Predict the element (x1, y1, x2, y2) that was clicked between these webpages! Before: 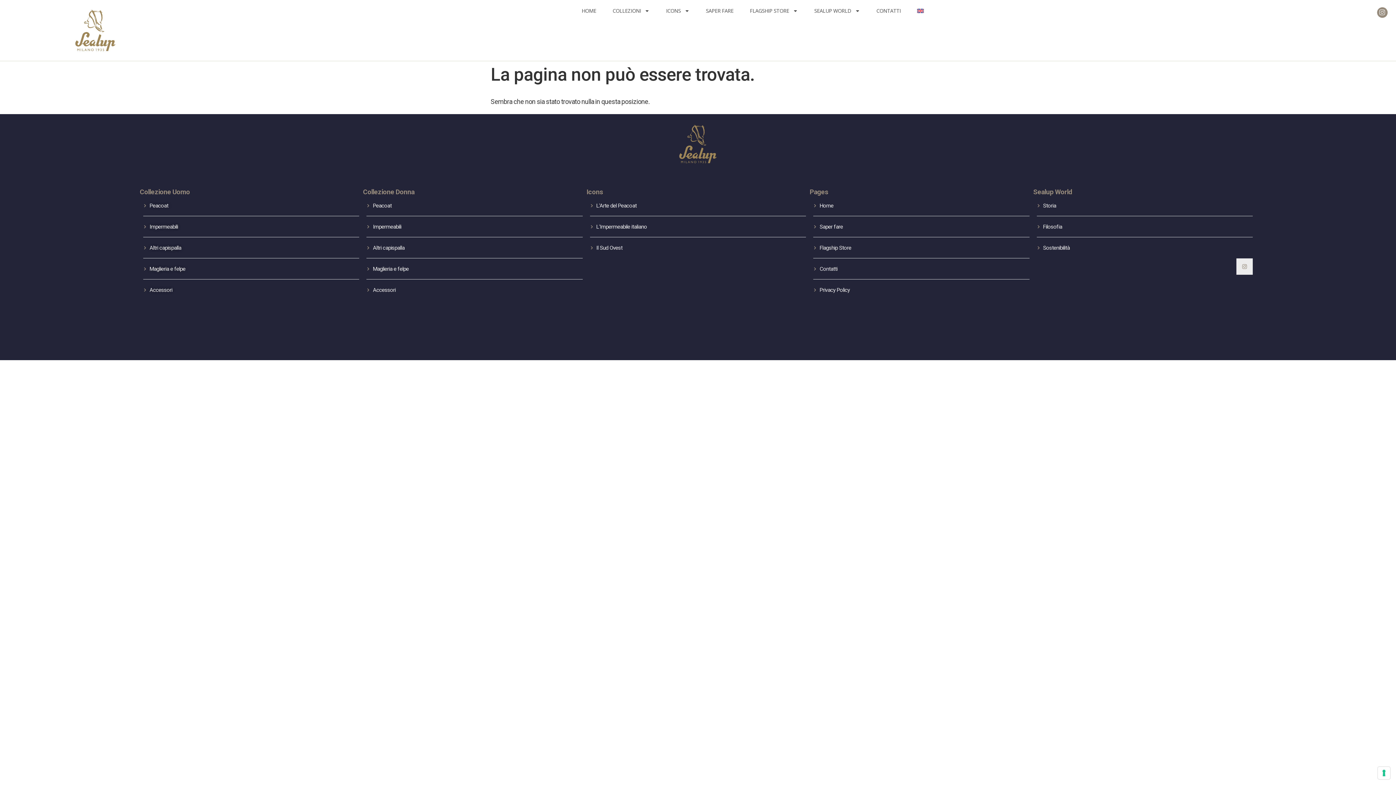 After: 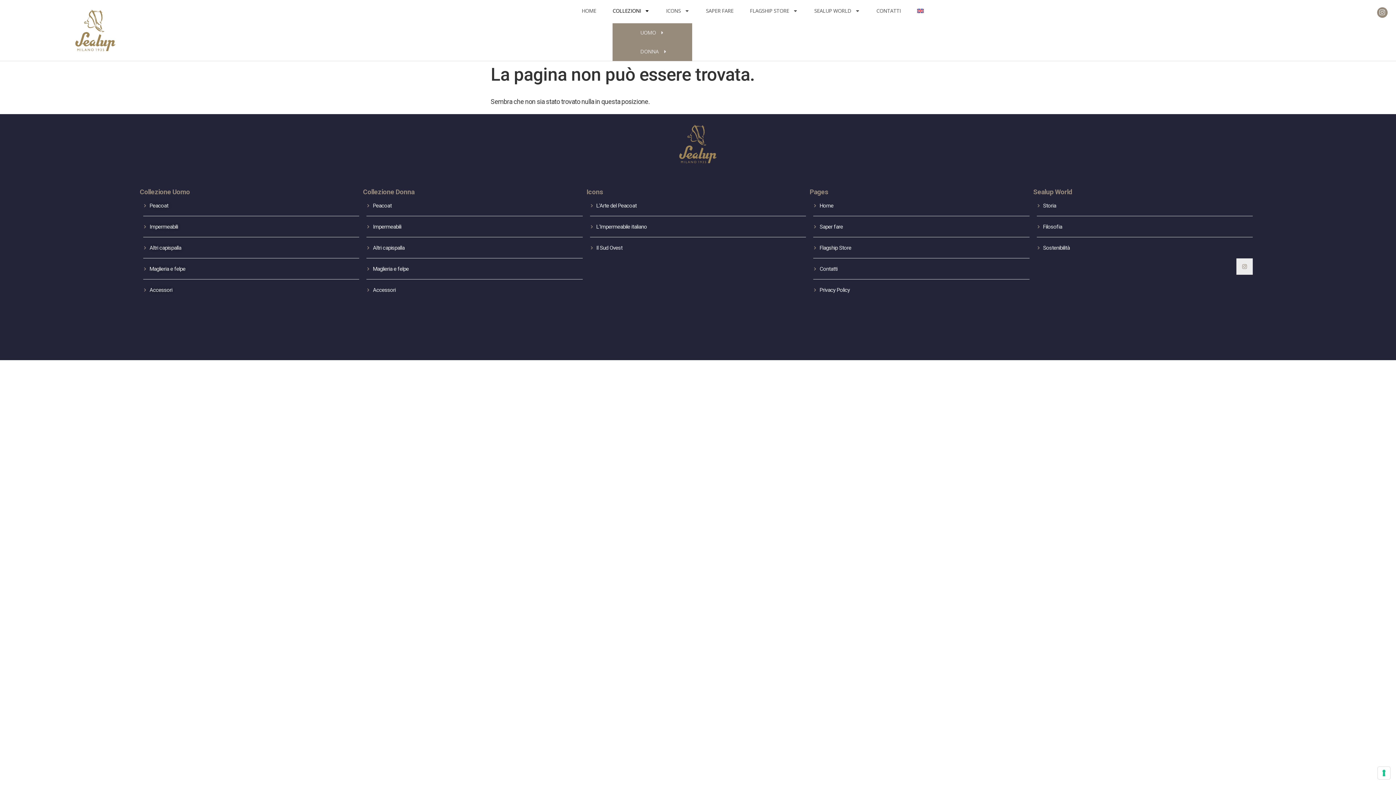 Action: label: COLLEZIONI bbox: (612, 7, 649, 14)